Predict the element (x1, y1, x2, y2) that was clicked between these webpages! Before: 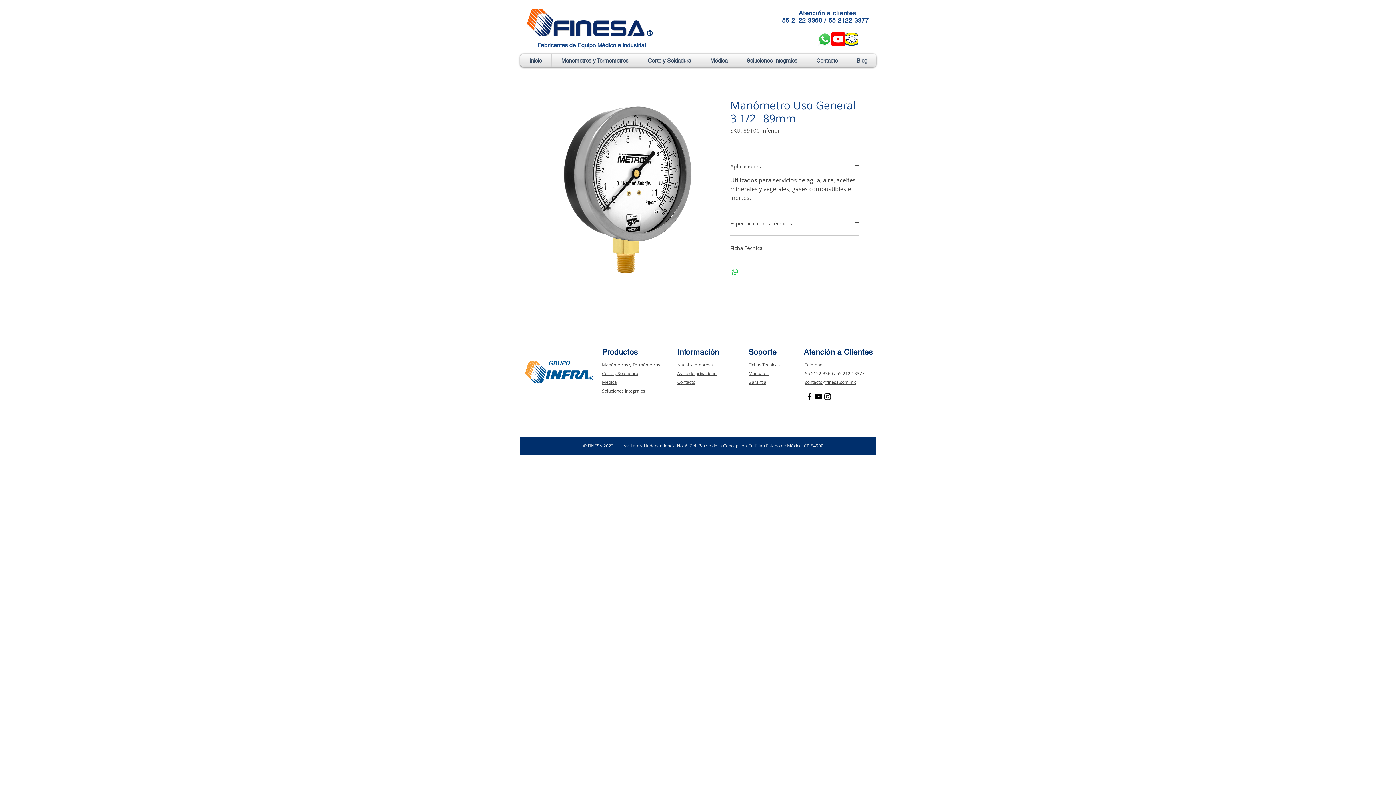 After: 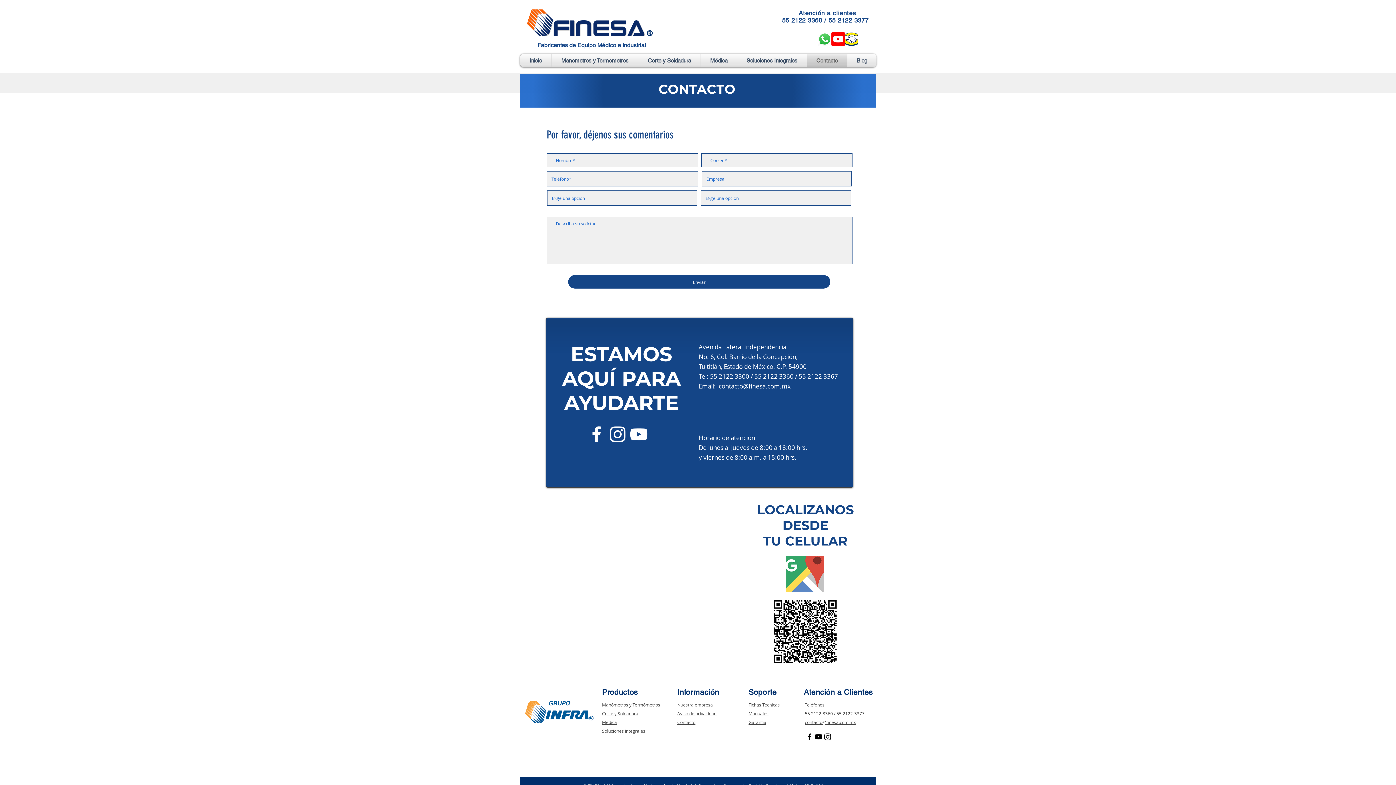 Action: bbox: (677, 379, 695, 385) label: Contacto